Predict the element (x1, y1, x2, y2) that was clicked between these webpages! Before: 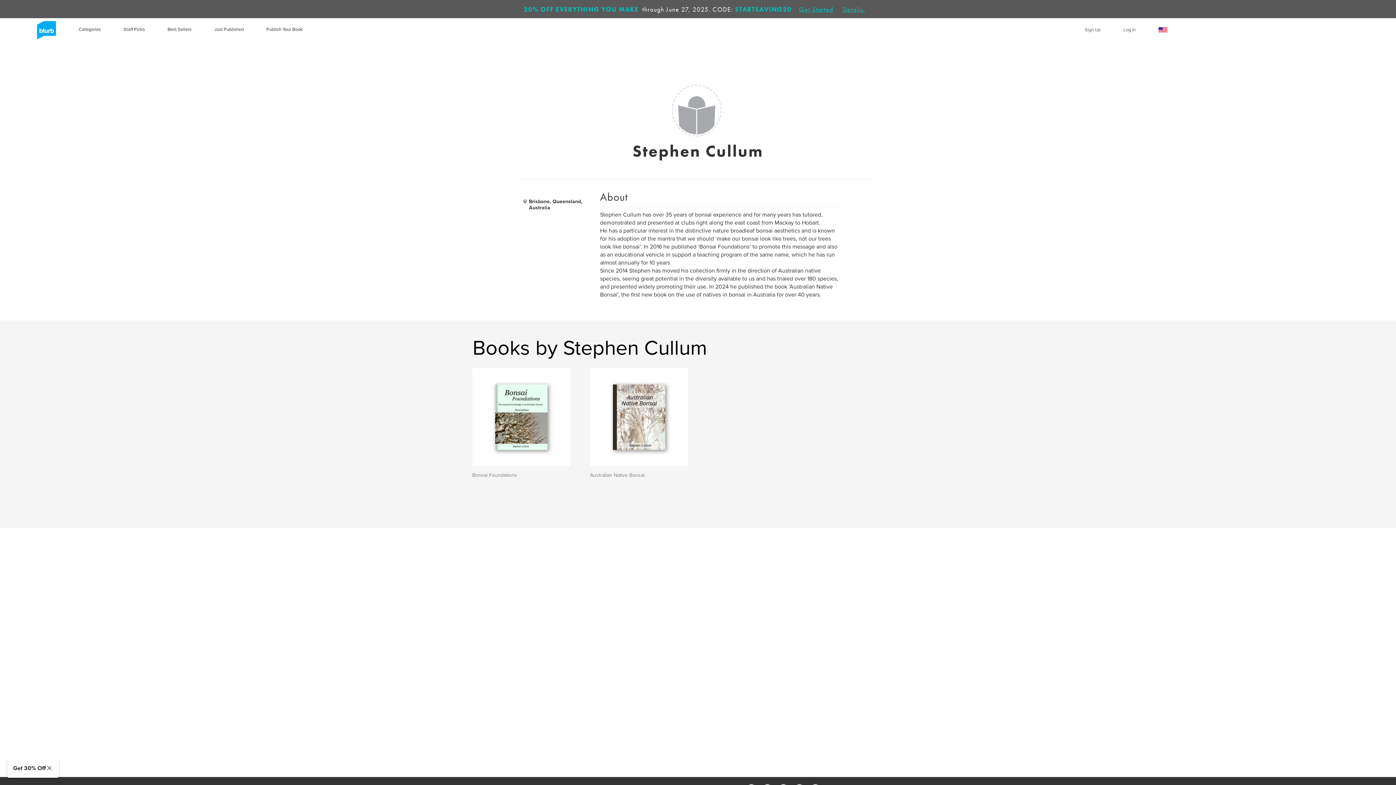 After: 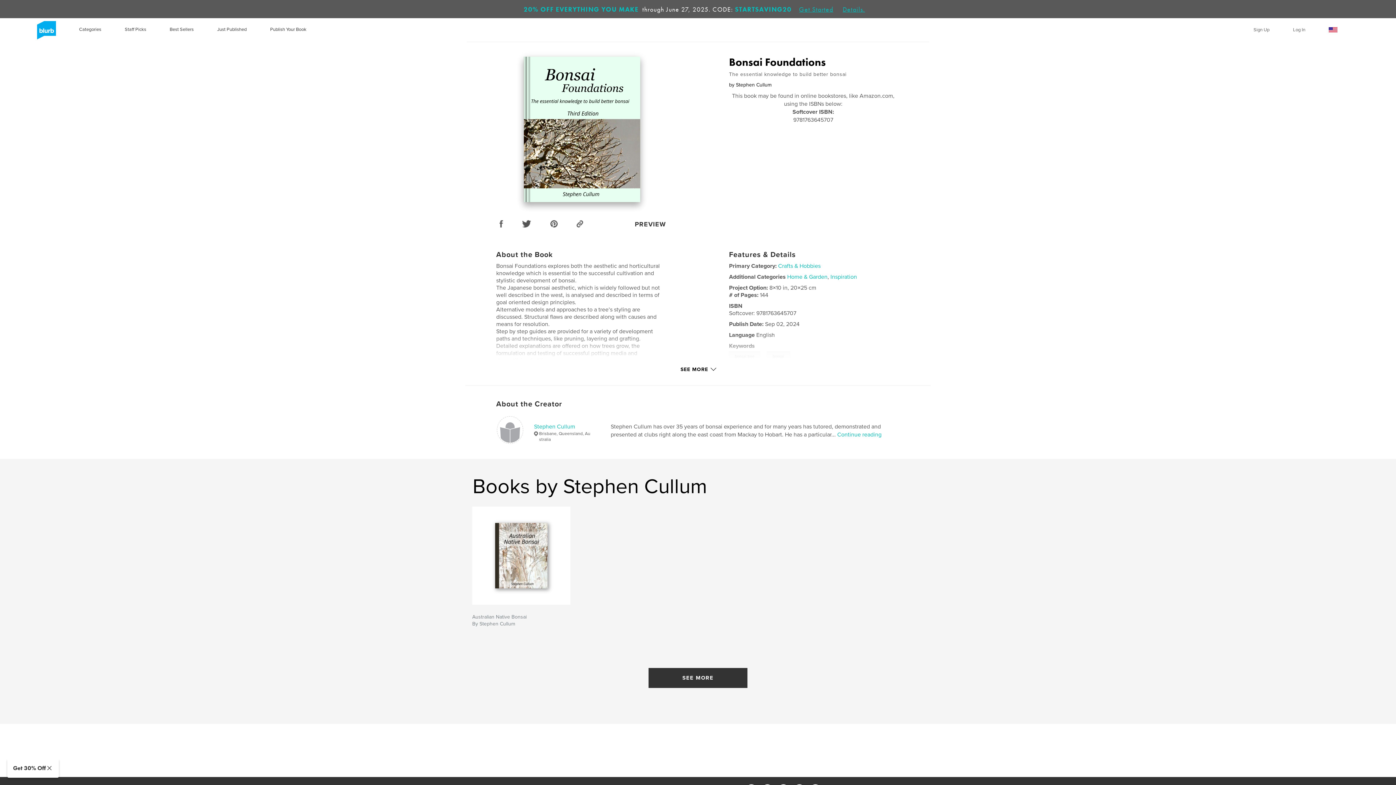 Action: bbox: (472, 472, 517, 478) label: Bonsai Foundations